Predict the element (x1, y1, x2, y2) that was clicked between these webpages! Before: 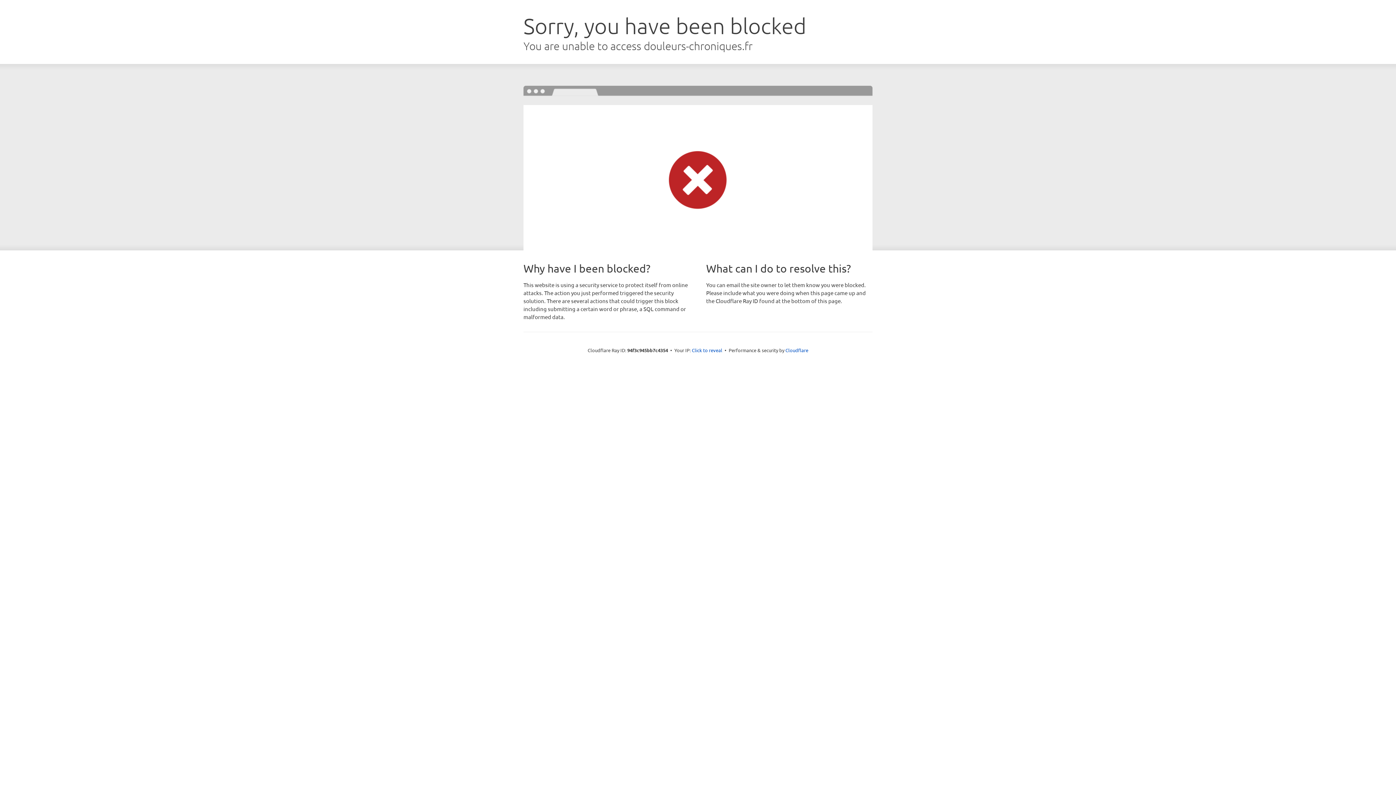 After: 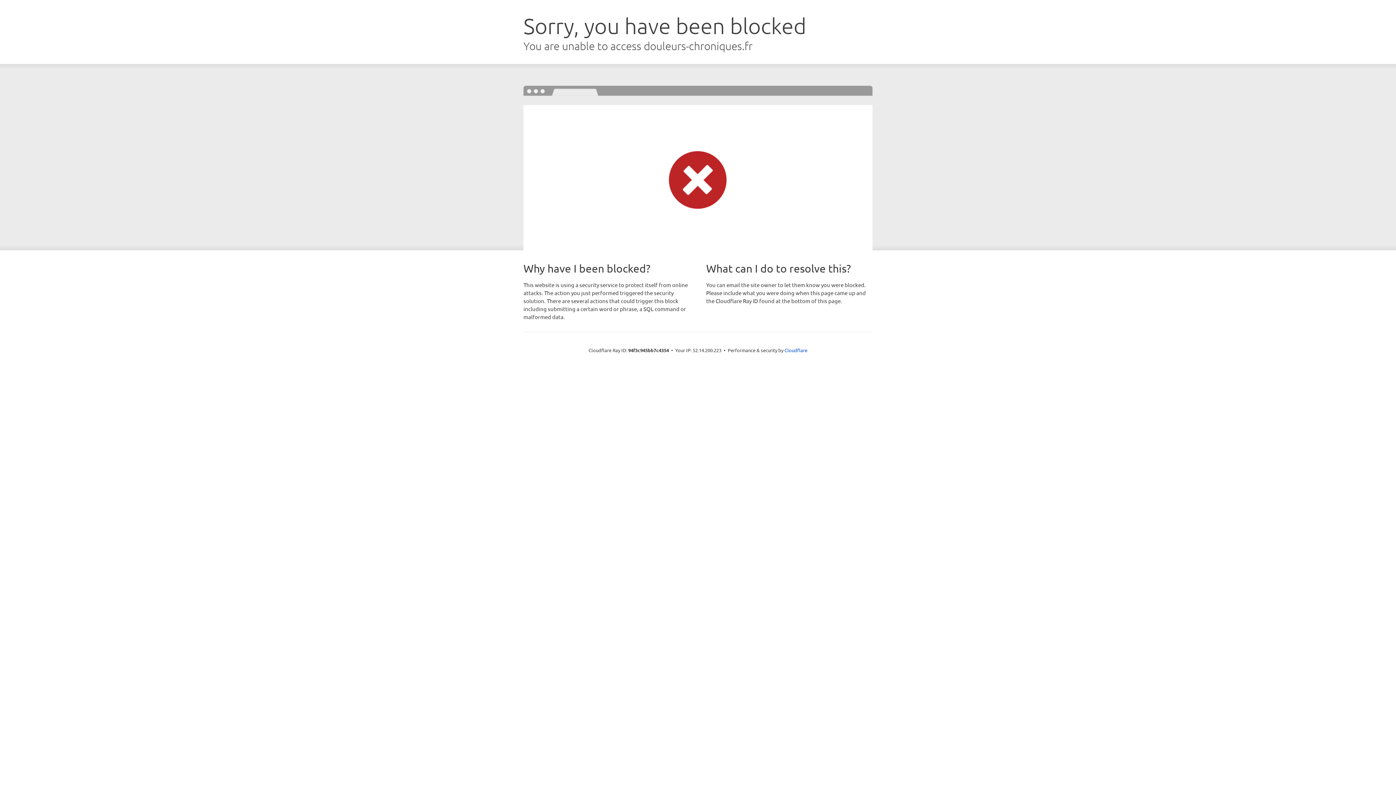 Action: bbox: (692, 346, 722, 353) label: Click to reveal